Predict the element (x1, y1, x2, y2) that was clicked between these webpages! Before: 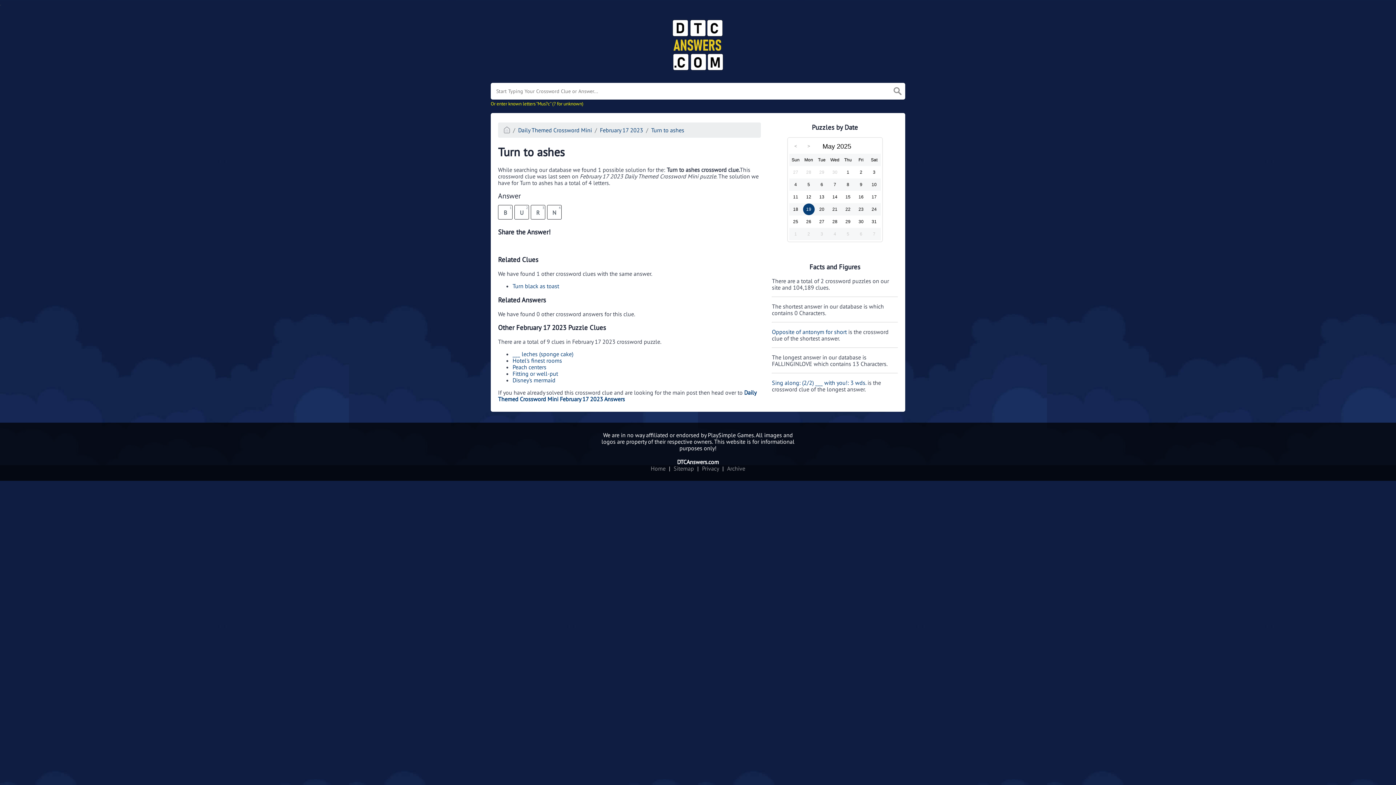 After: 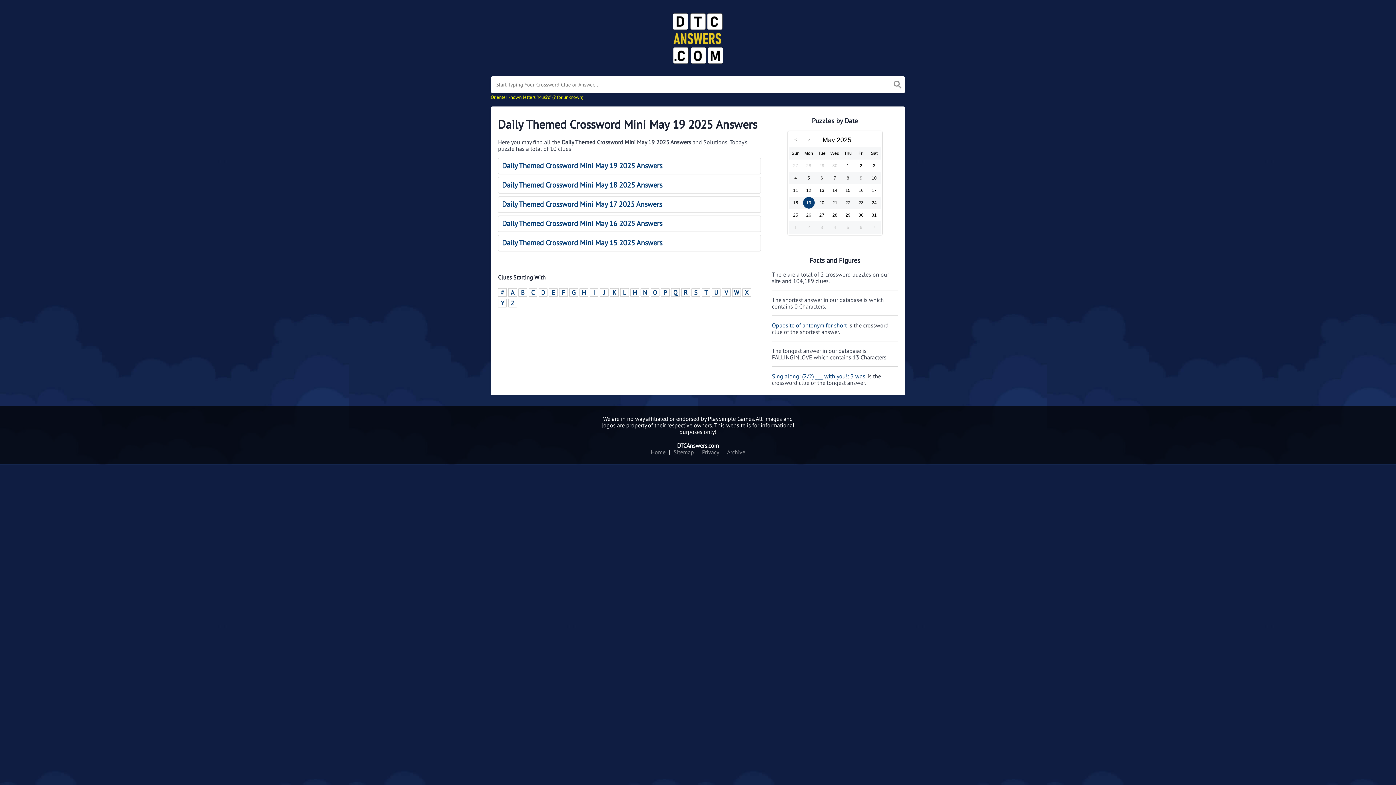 Action: label: Daily Themed Crossword Mini bbox: (518, 126, 592, 133)